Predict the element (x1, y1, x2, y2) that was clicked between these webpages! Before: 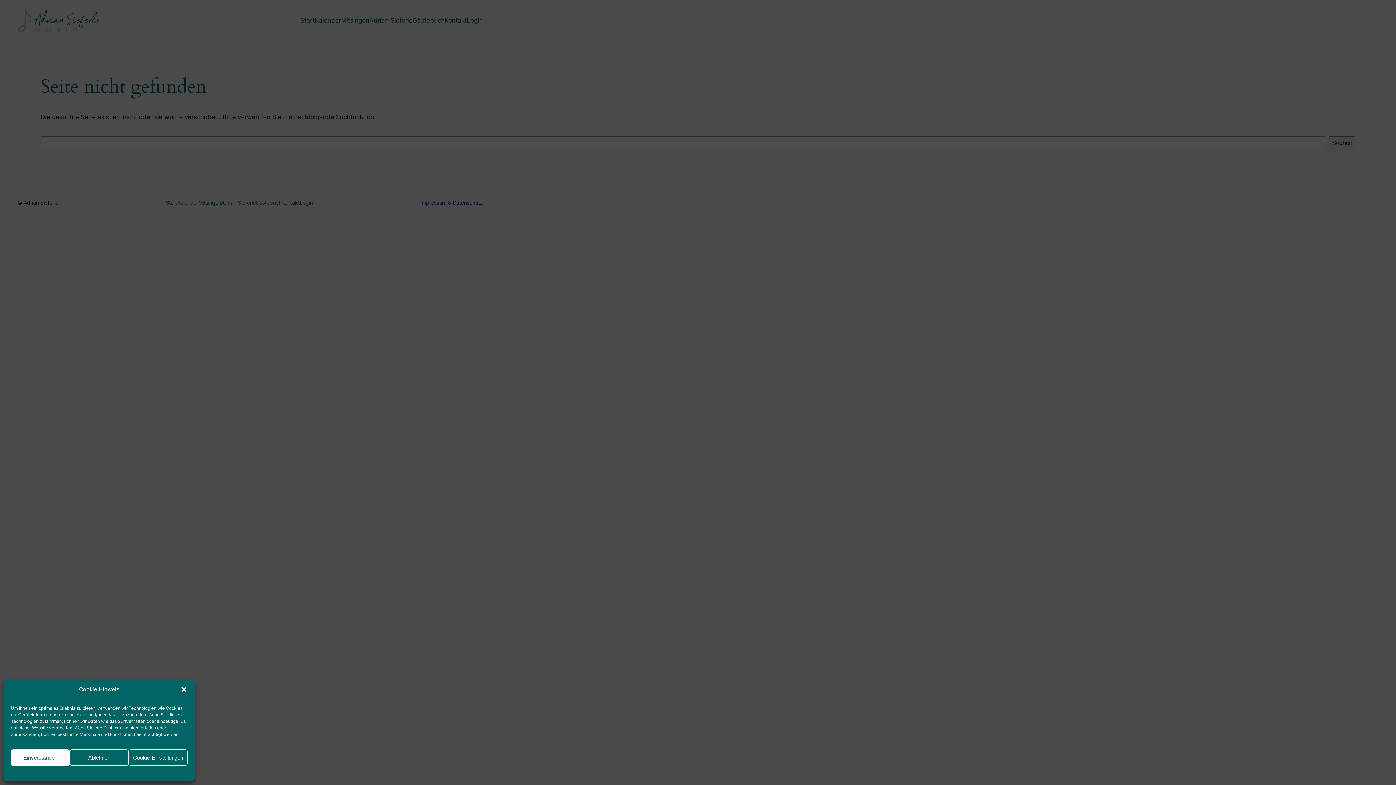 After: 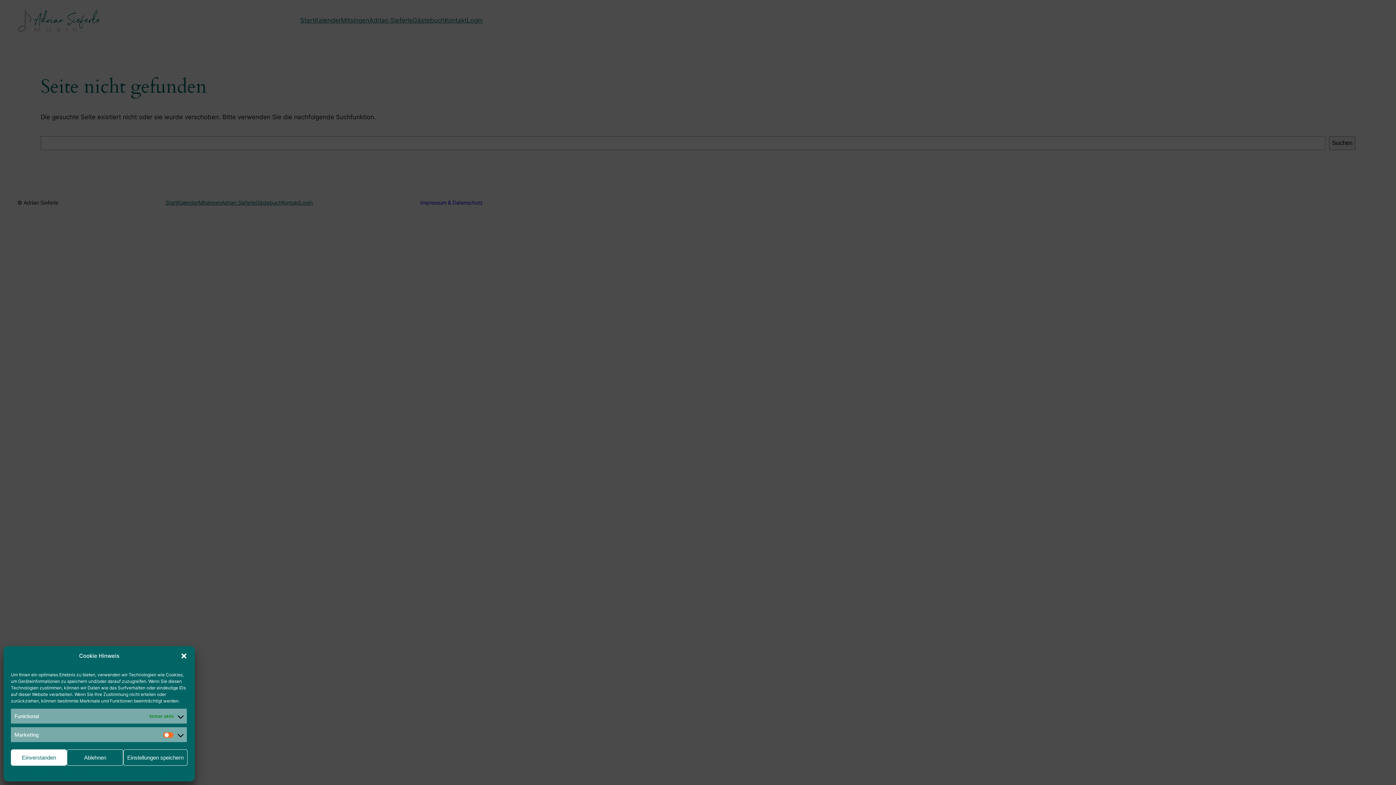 Action: label: Cookie-Einstellungen bbox: (128, 749, 187, 766)